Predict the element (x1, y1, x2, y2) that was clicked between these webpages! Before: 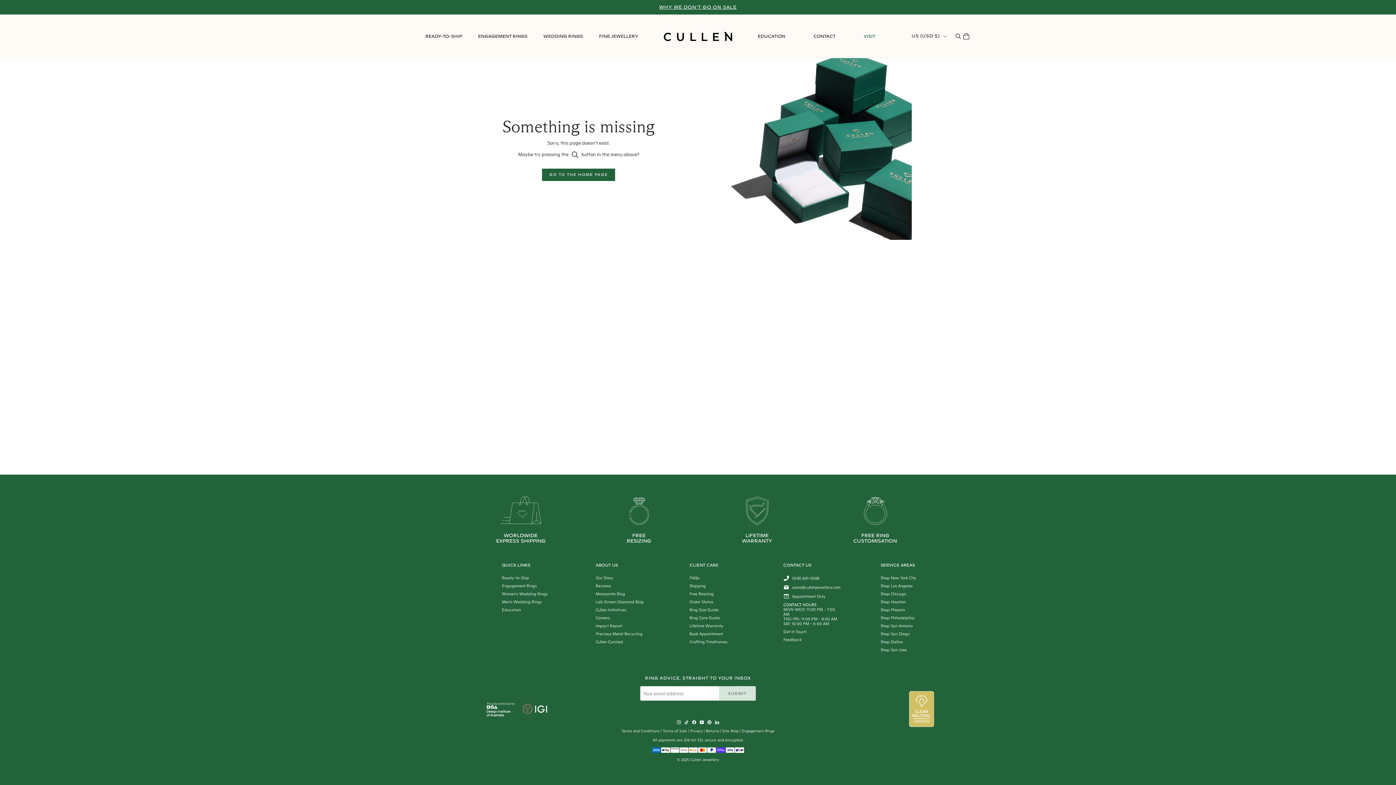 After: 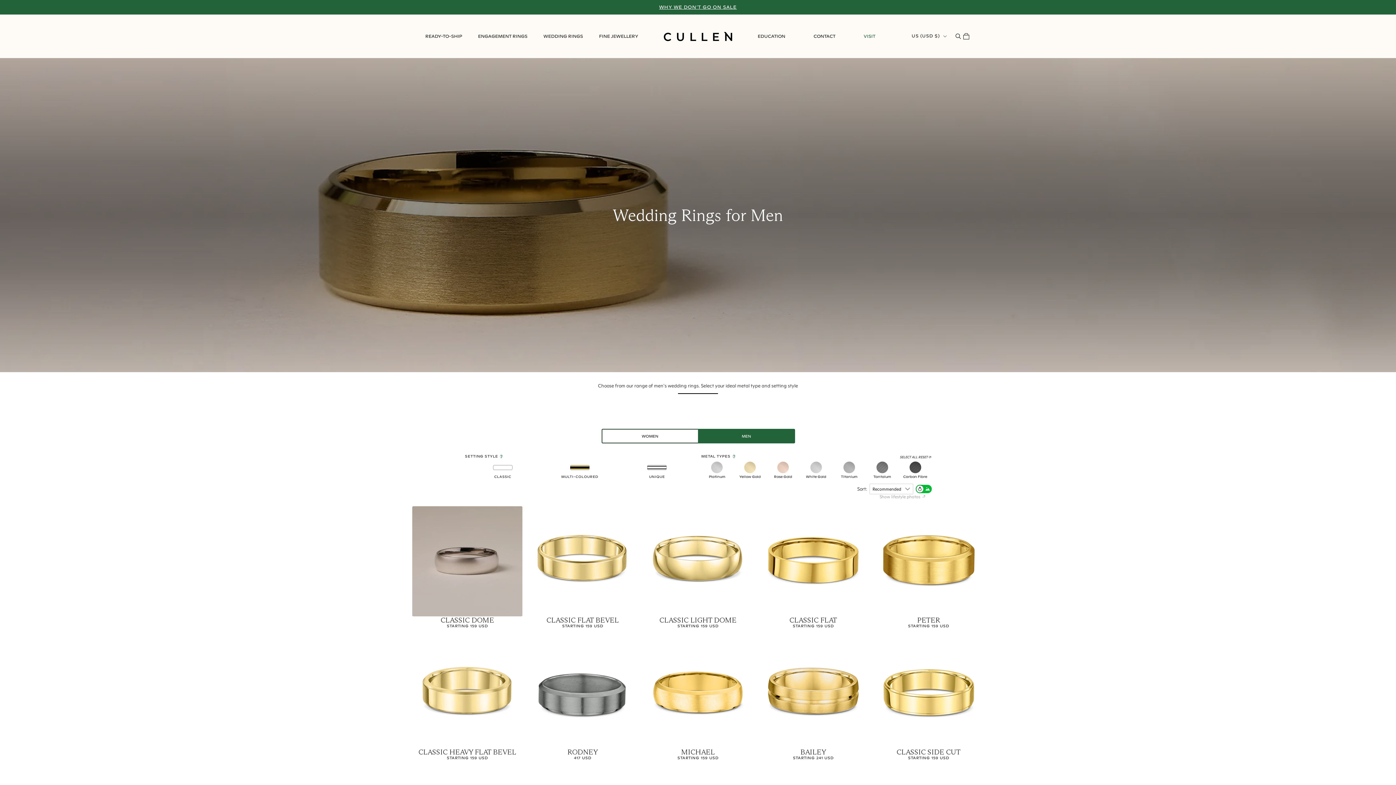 Action: label: Men's Wedding Rings bbox: (502, 599, 542, 604)